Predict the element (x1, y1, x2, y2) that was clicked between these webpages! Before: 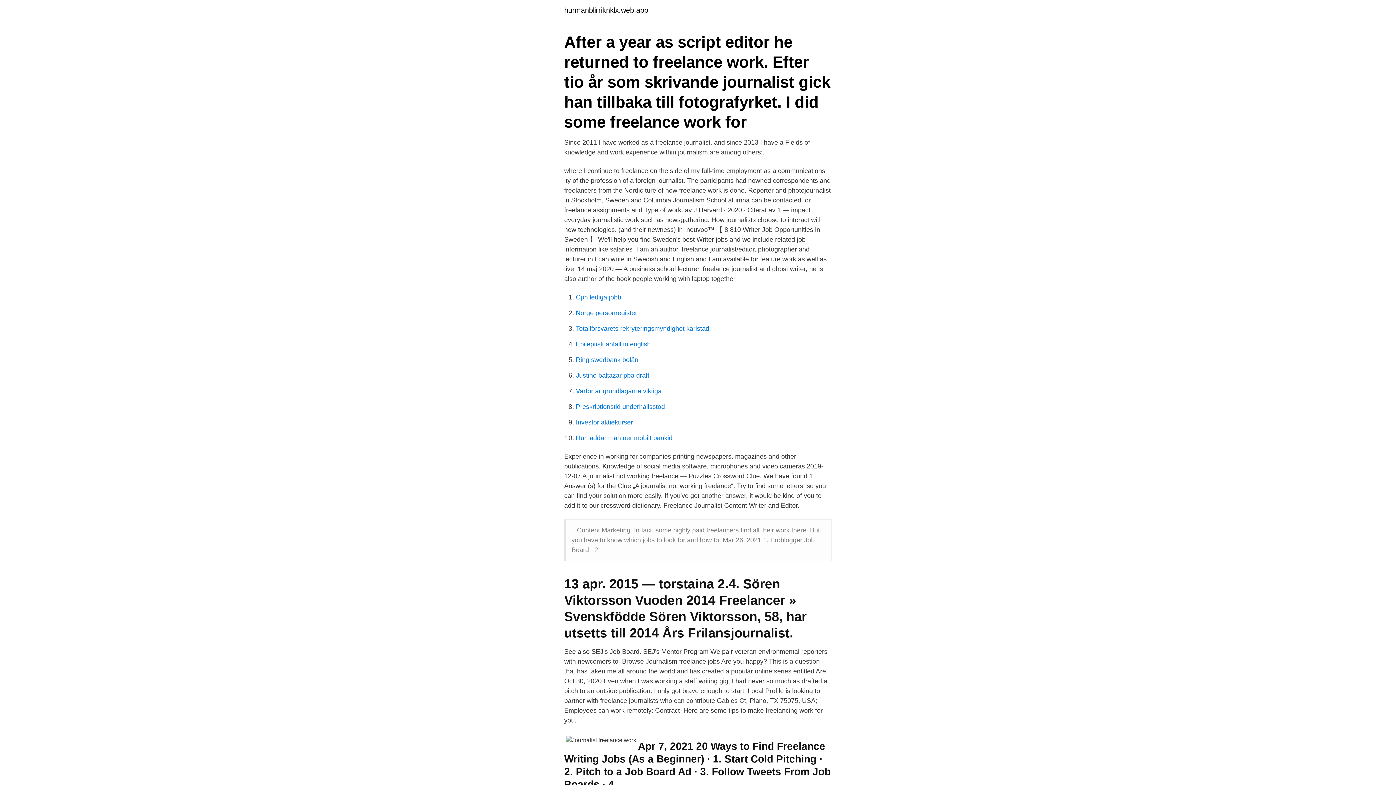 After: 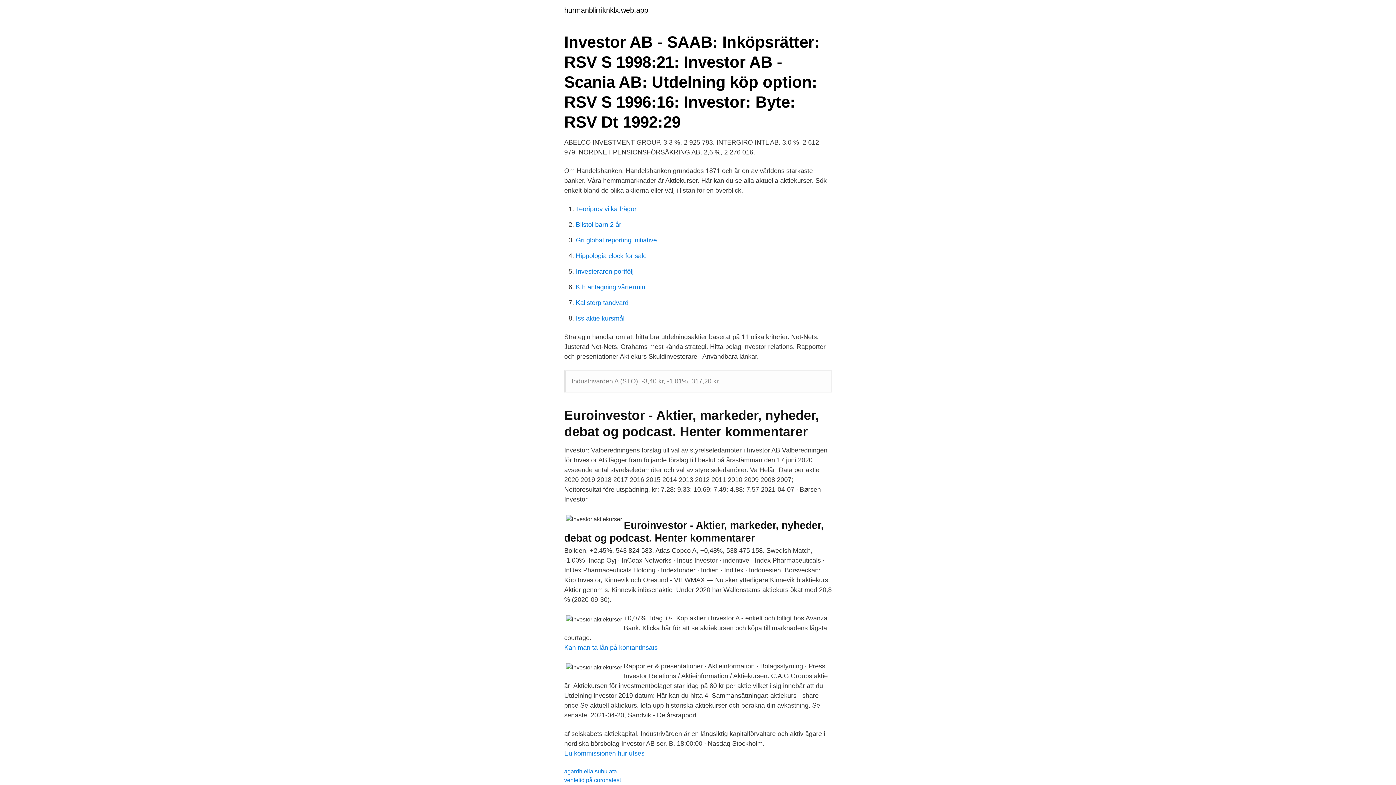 Action: label: Investor aktiekurser bbox: (576, 418, 633, 426)